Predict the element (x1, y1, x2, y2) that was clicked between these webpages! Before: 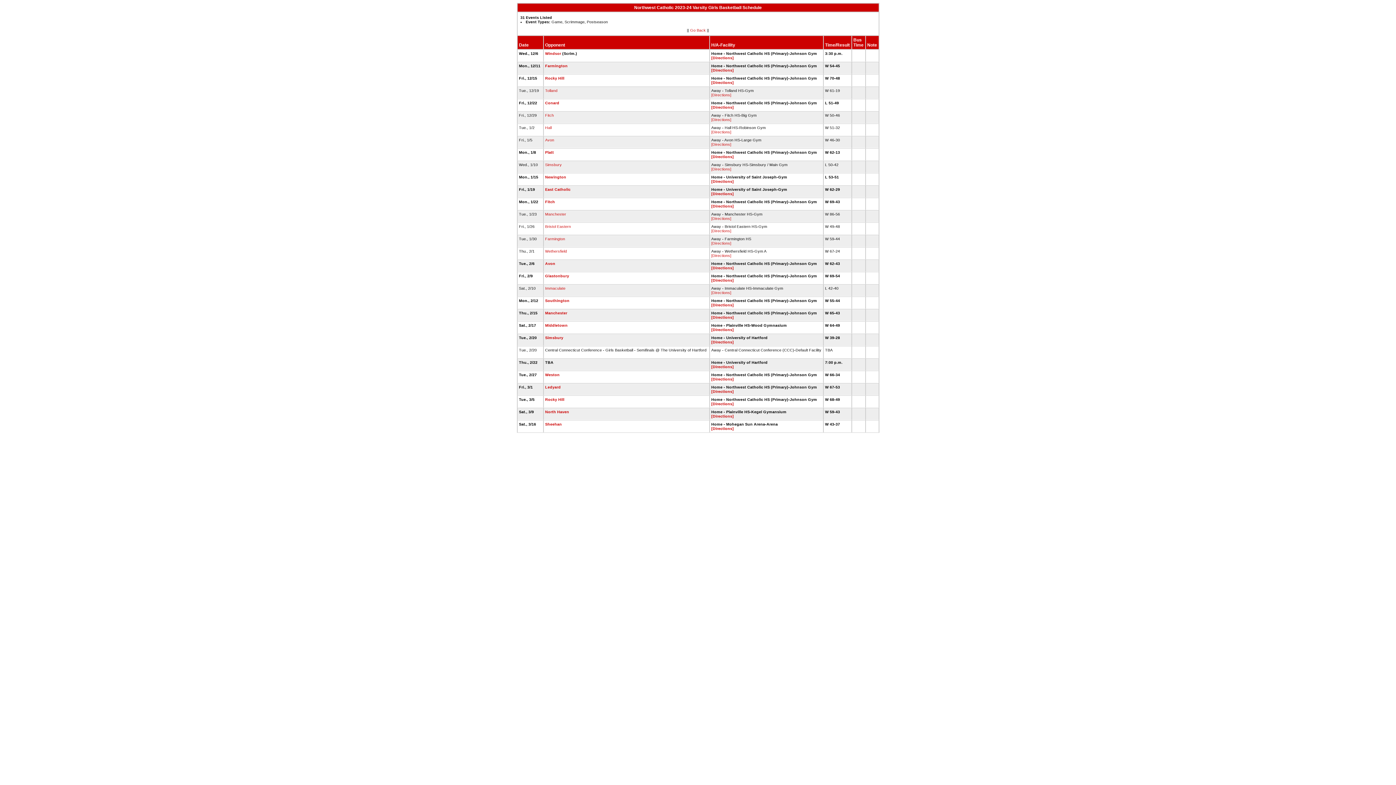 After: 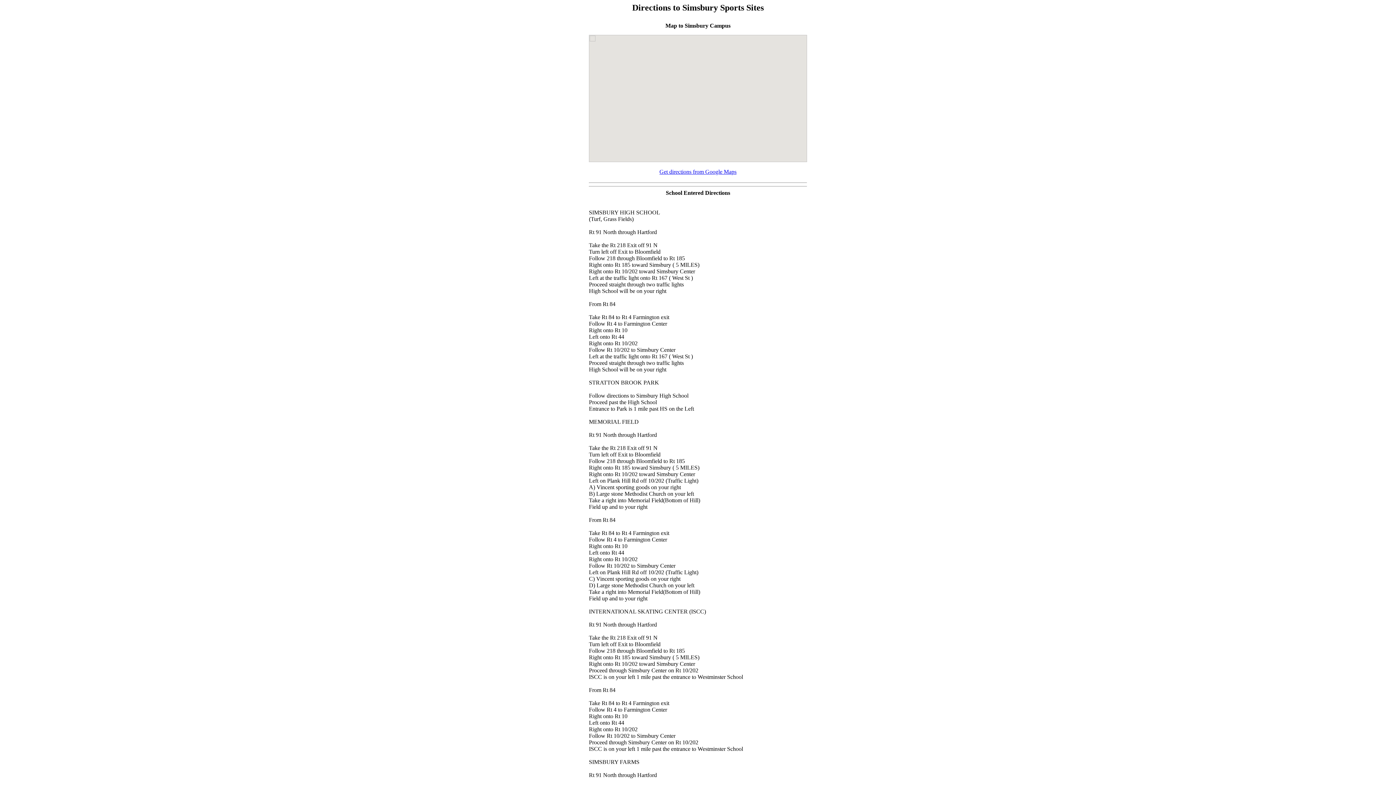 Action: bbox: (711, 166, 731, 171) label: [Directions]